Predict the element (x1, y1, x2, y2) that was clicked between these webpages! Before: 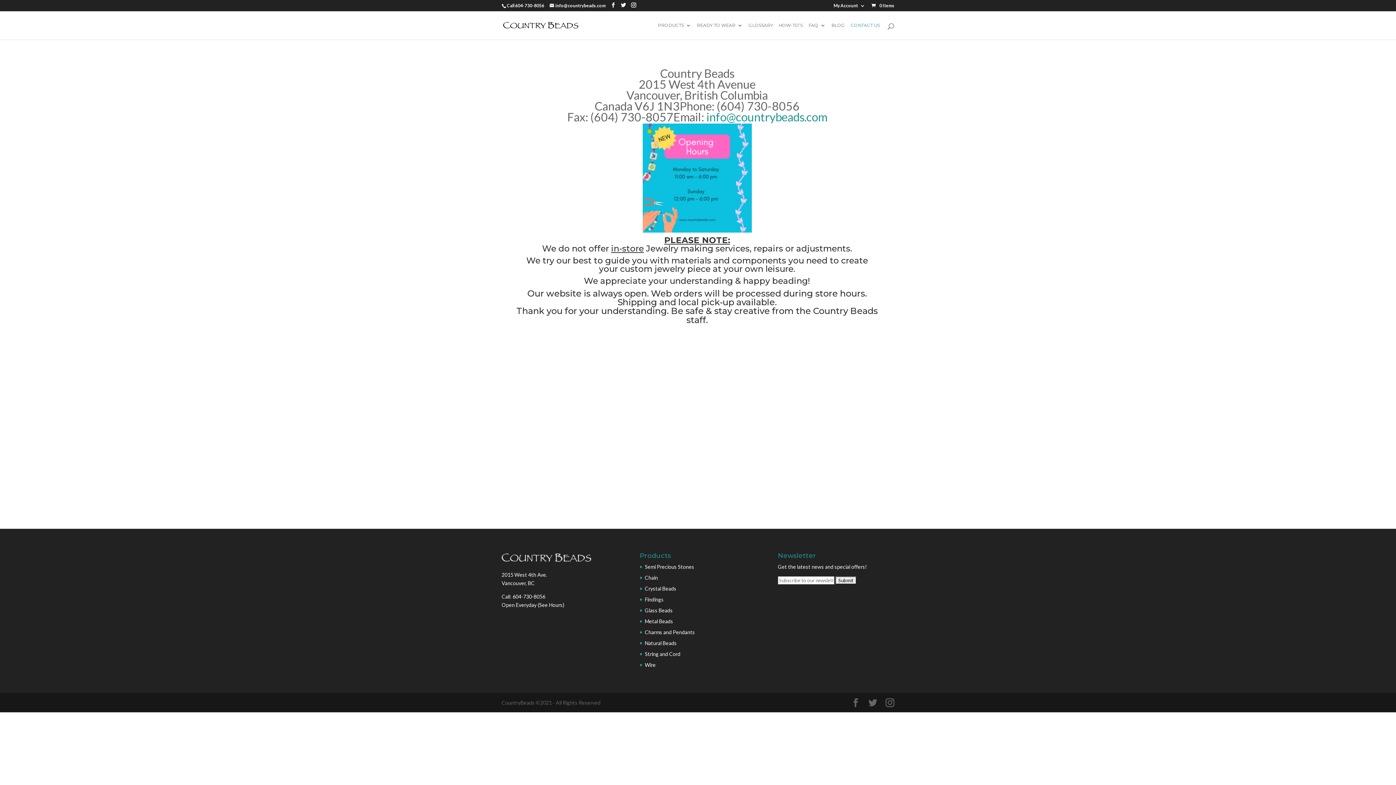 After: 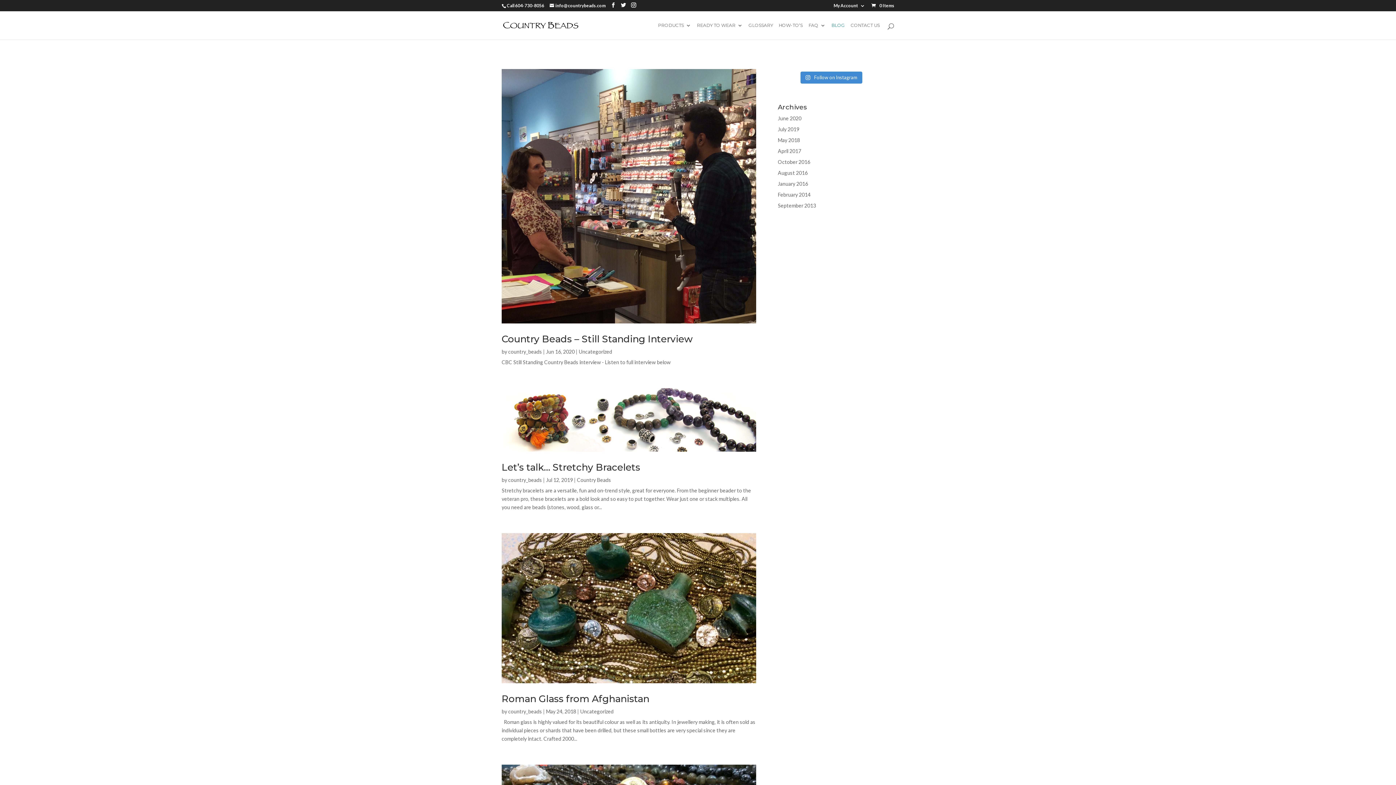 Action: bbox: (831, 23, 845, 39) label: BLOG